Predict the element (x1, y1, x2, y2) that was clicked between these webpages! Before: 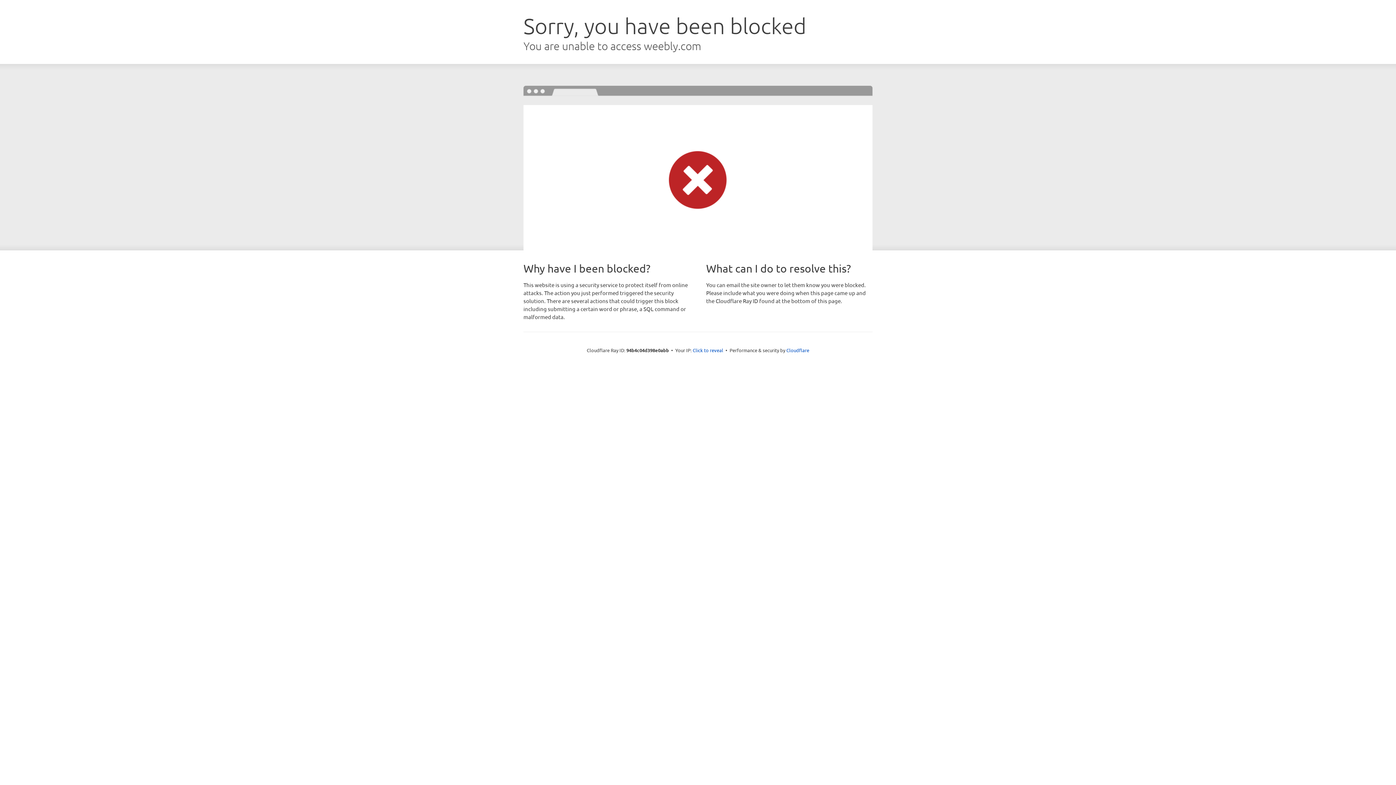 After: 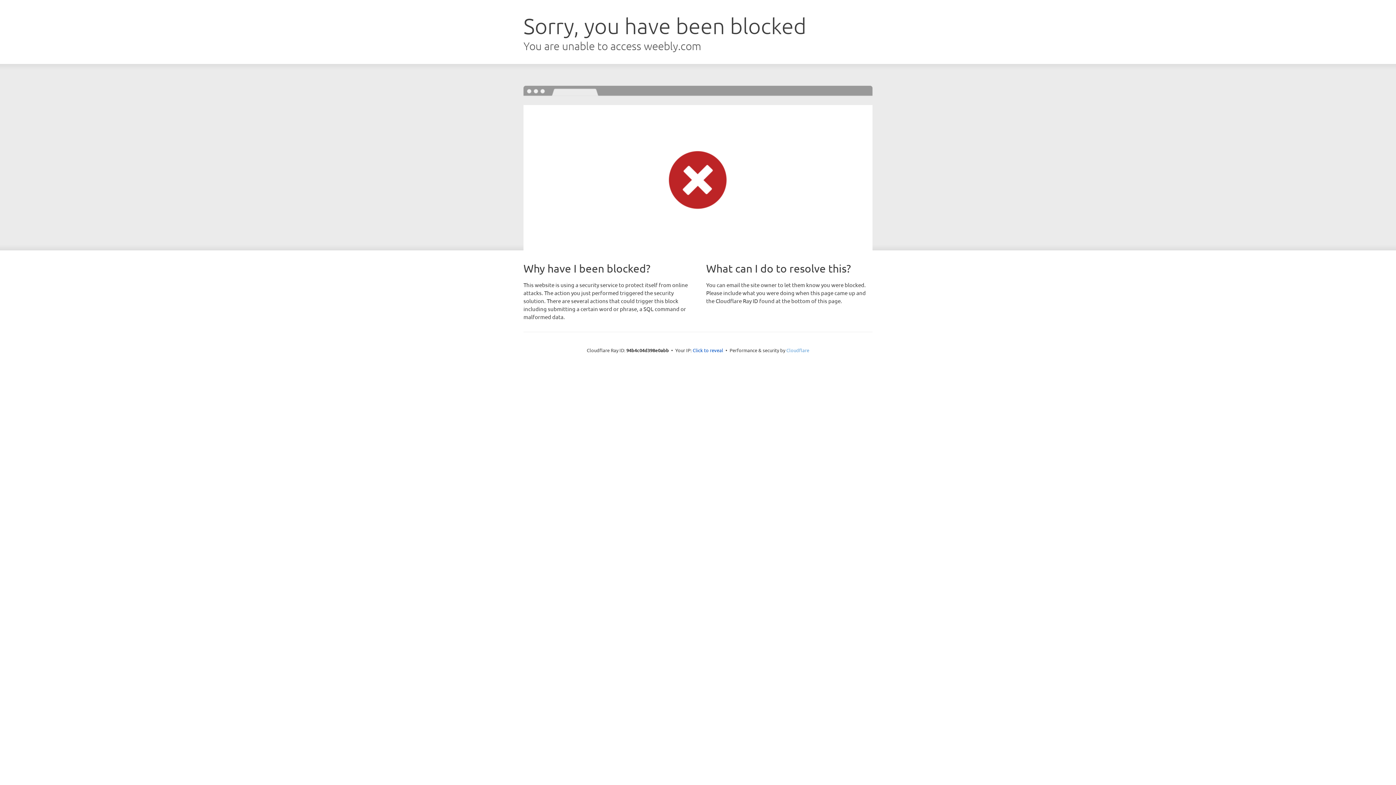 Action: bbox: (786, 347, 809, 353) label: Cloudflare